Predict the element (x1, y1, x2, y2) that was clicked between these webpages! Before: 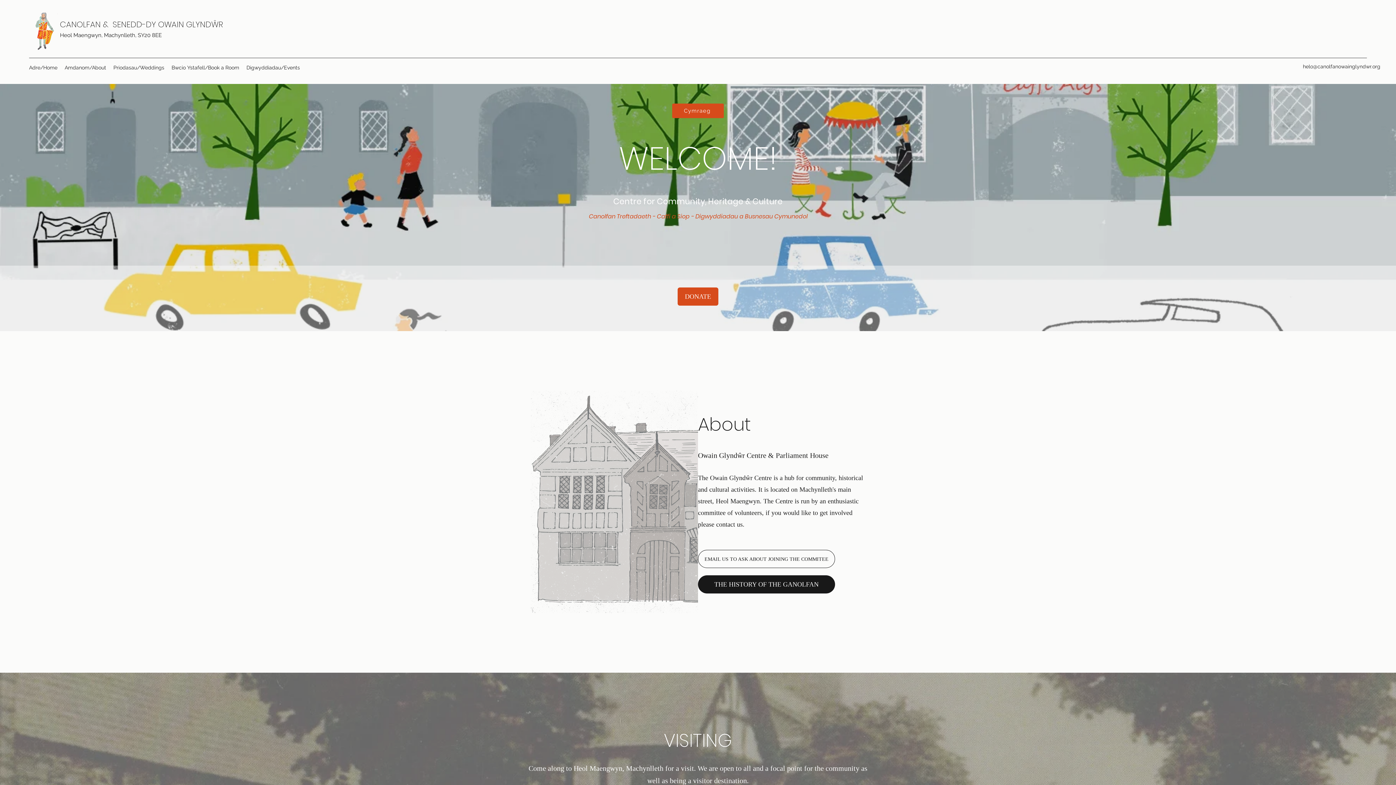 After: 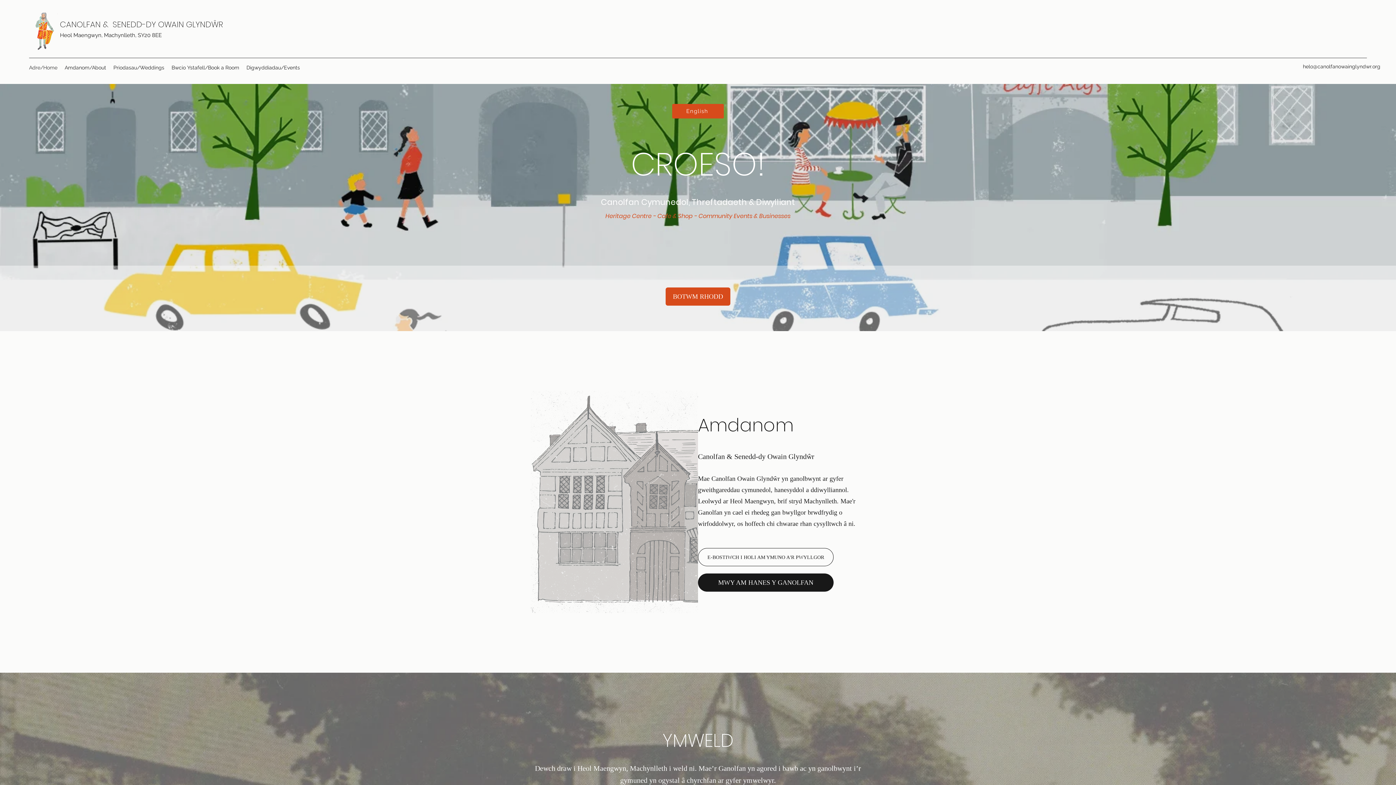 Action: label: CANOLFAN &  SENEDD-DY OWAIN GLYNDŴR bbox: (60, 18, 222, 30)